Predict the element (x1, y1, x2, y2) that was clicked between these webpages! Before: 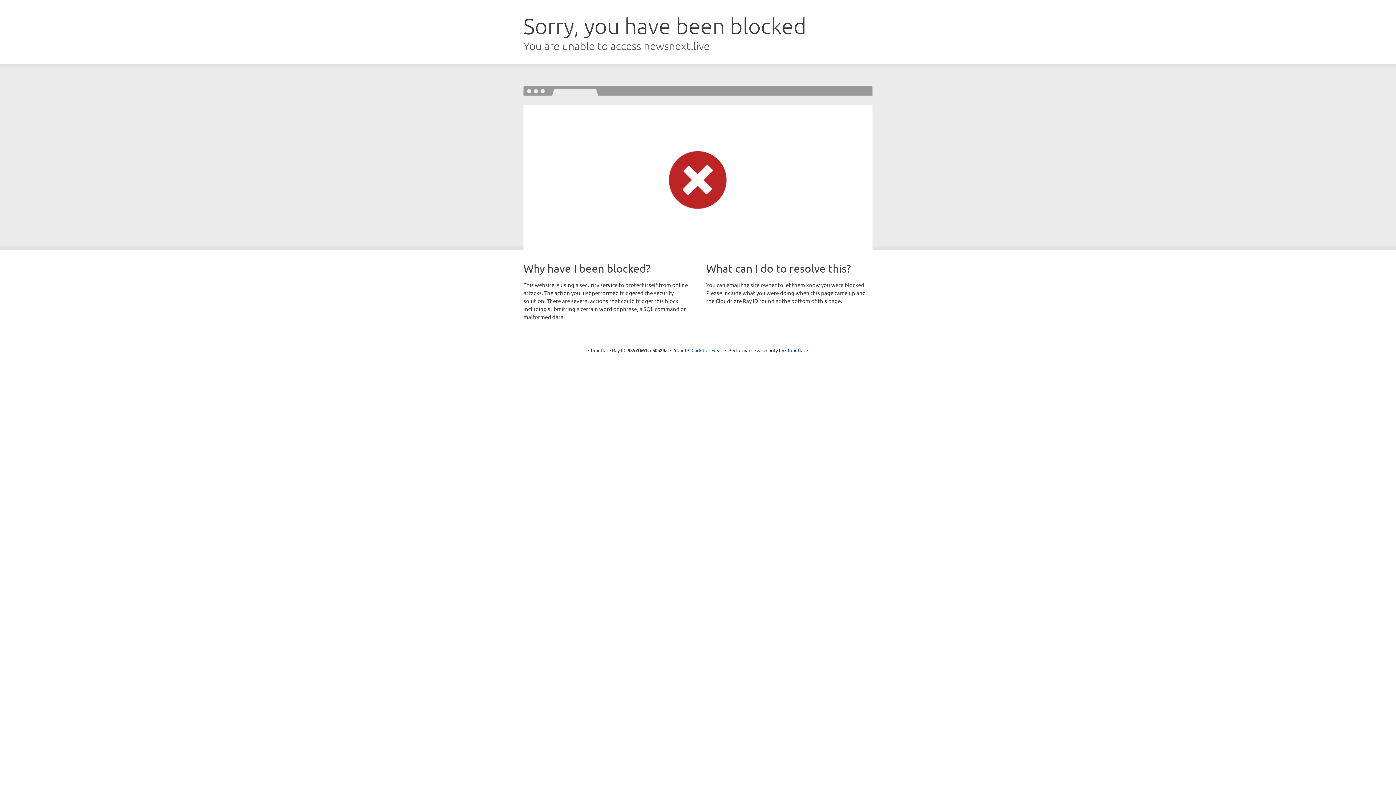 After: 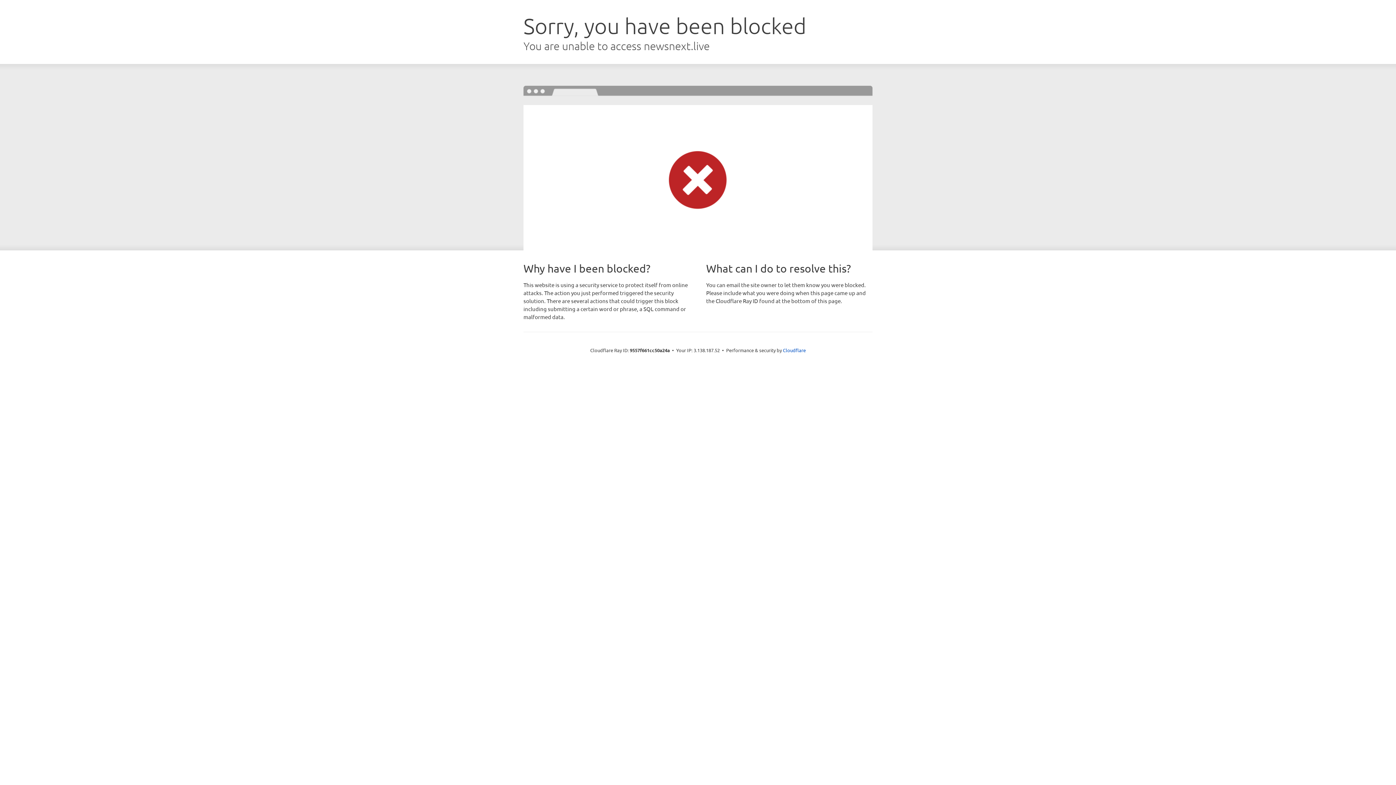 Action: bbox: (691, 346, 722, 353) label: Click to reveal